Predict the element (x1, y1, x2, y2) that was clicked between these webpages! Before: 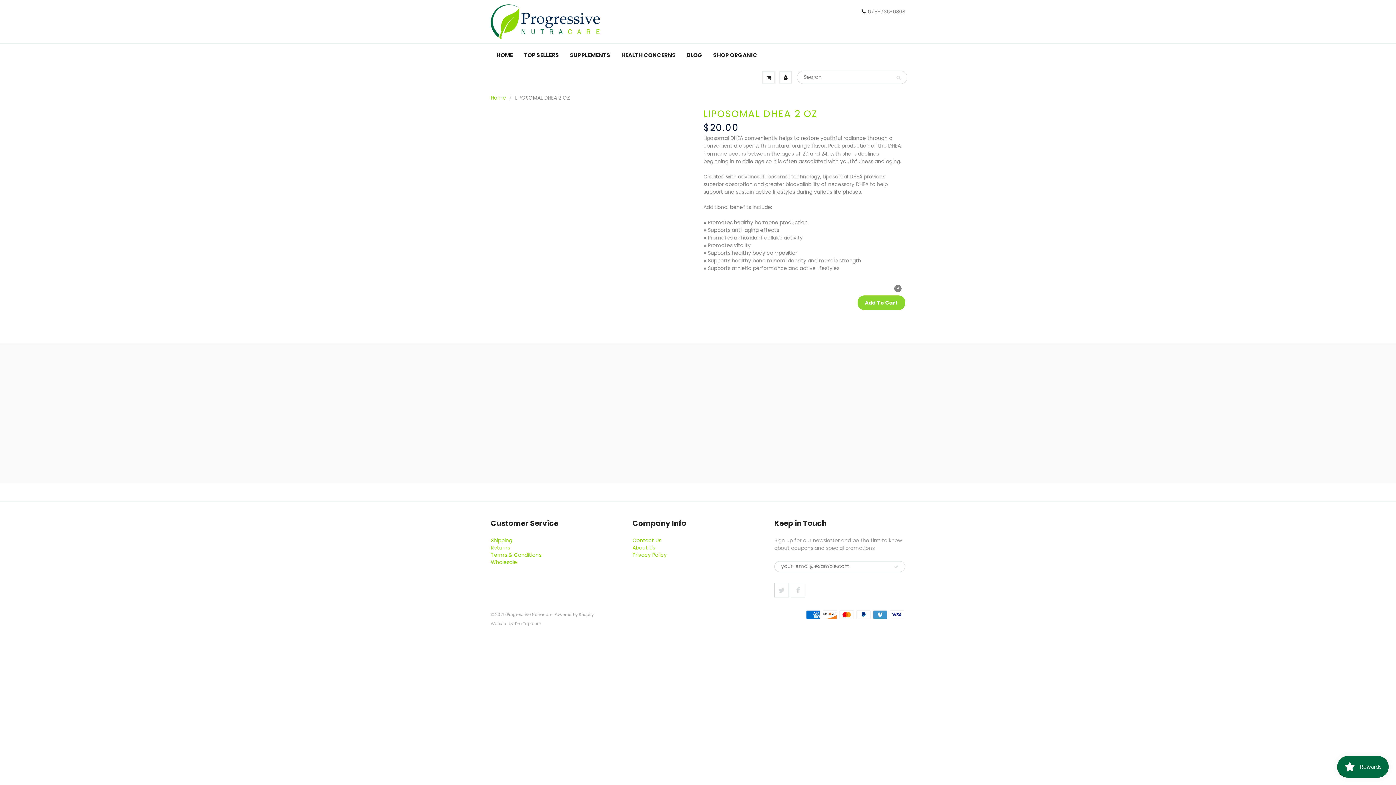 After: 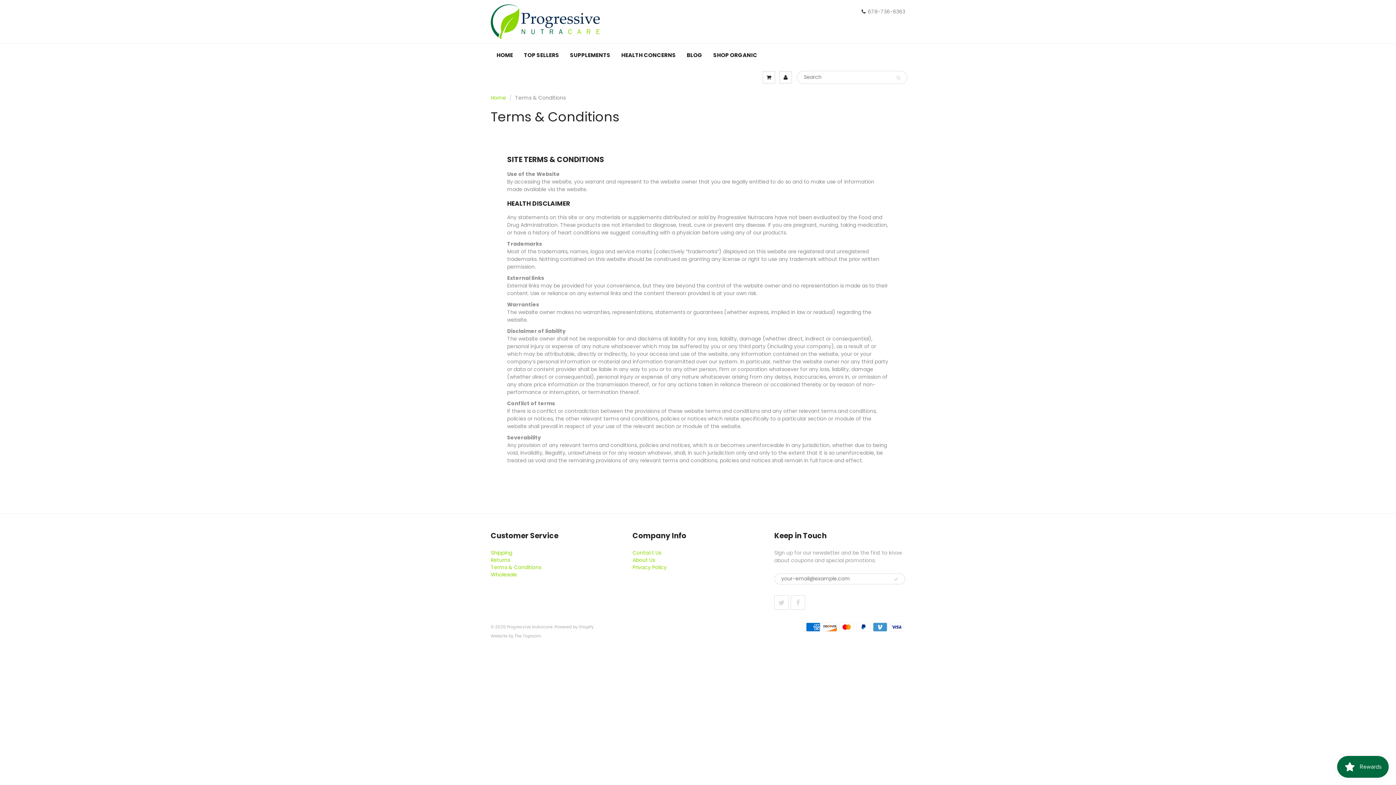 Action: label: Terms & Conditions bbox: (490, 551, 541, 558)